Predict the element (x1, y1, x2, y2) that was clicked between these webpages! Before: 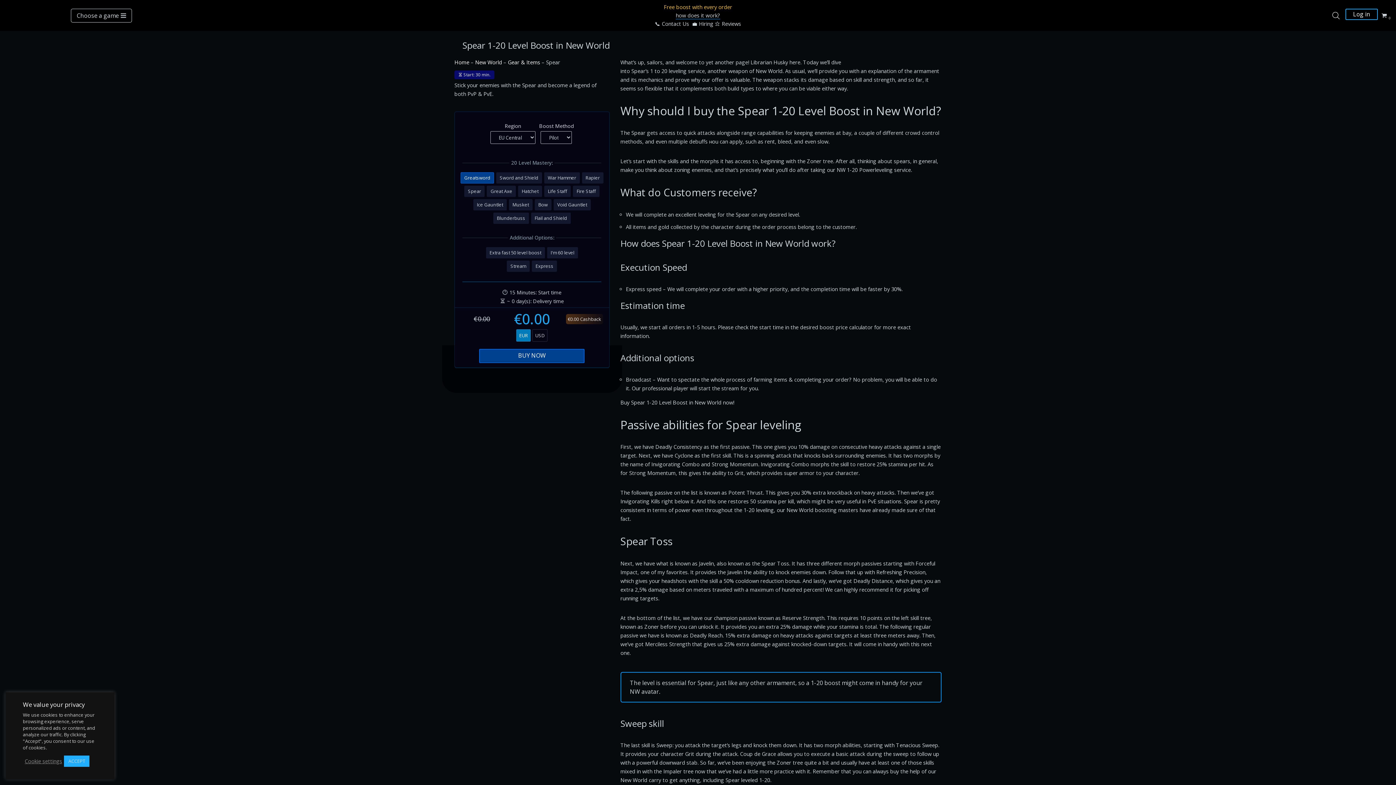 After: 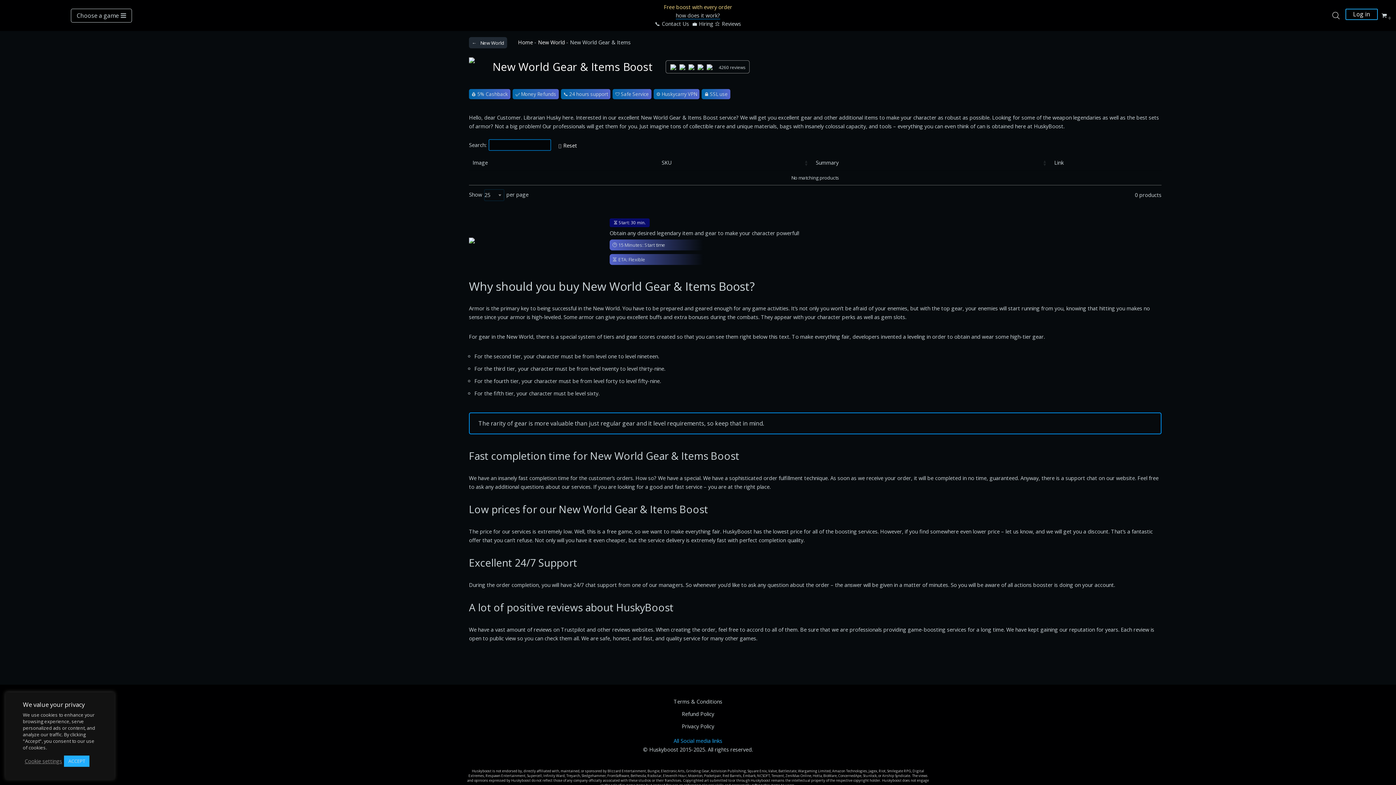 Action: label: Gear & Items bbox: (508, 58, 540, 65)